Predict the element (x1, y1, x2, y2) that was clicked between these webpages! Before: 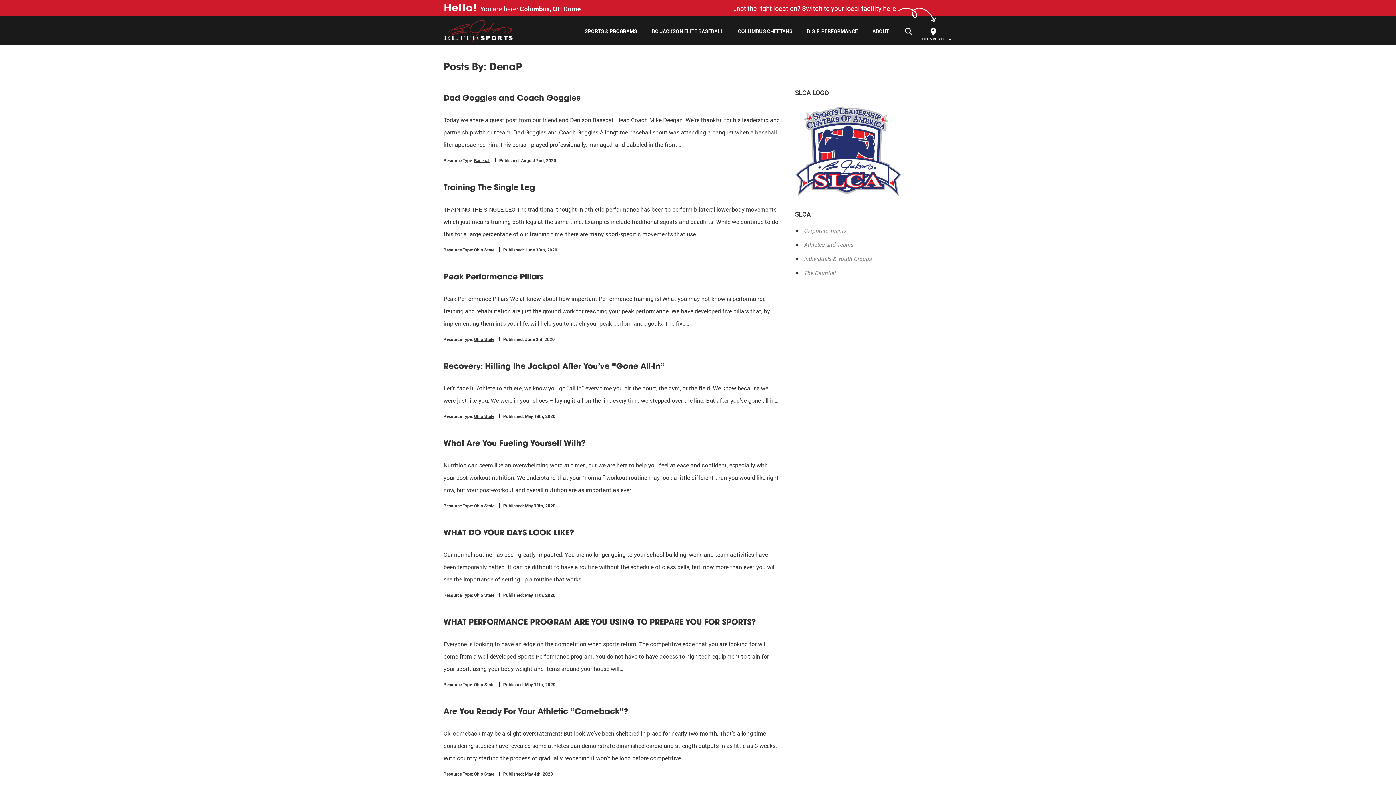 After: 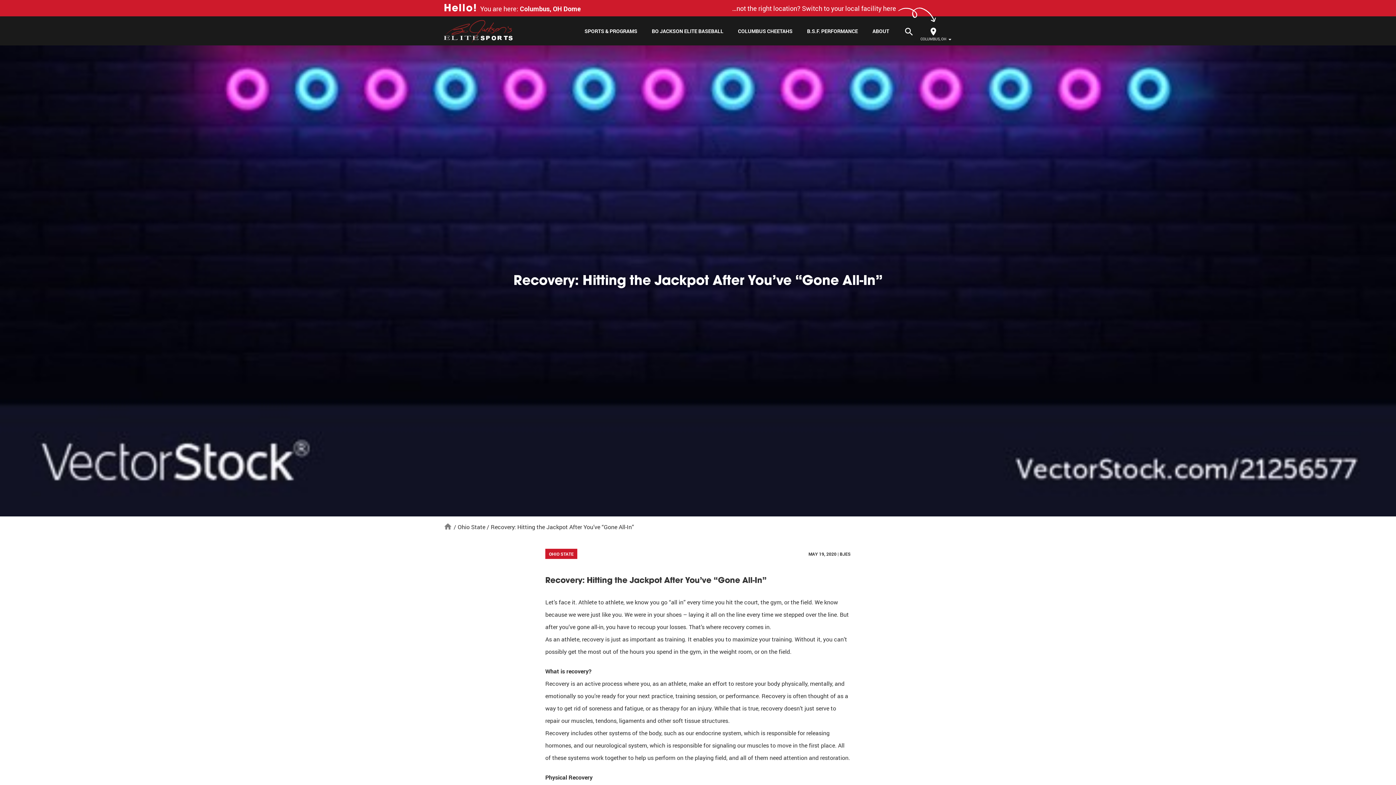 Action: bbox: (443, 360, 665, 371) label: Recovery: Hitting the Jackpot After You’ve “Gone All-In”